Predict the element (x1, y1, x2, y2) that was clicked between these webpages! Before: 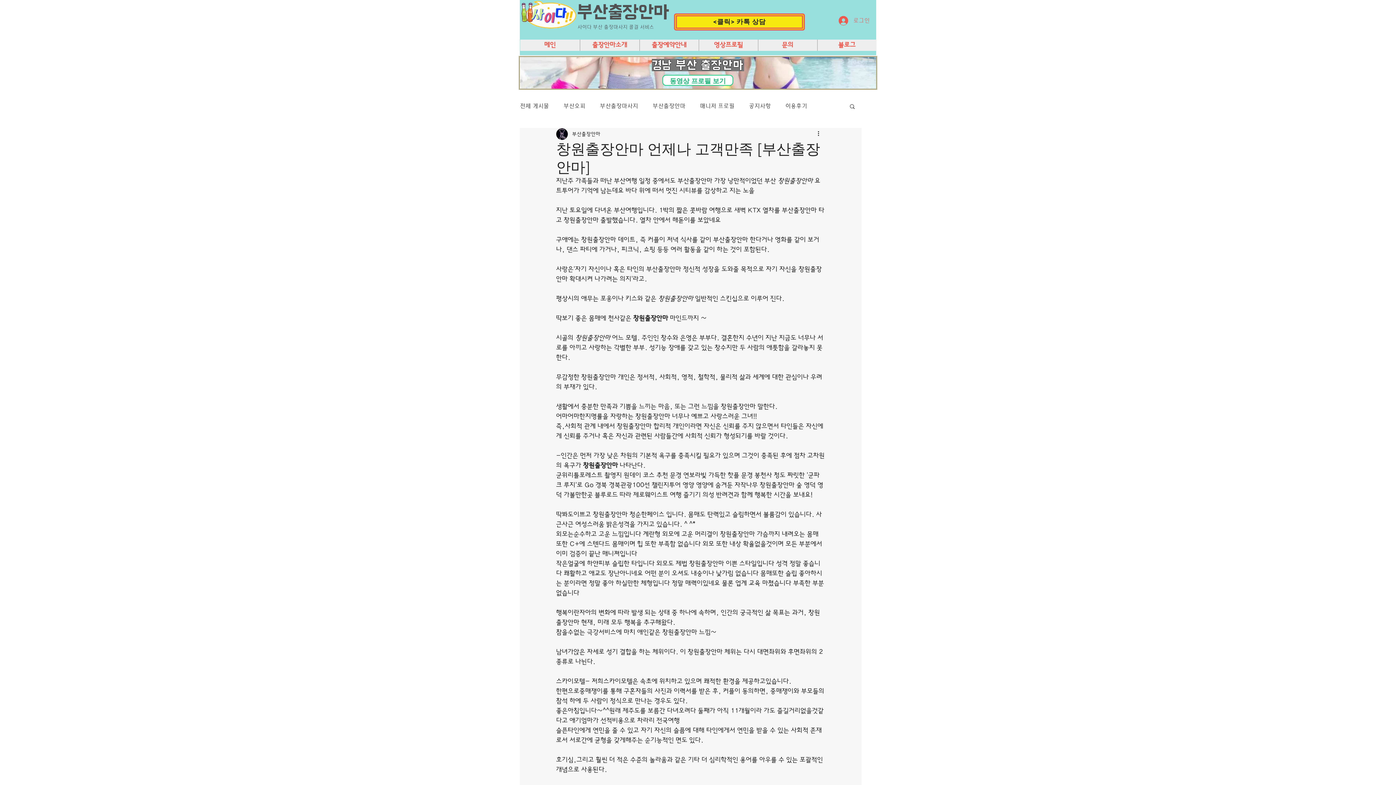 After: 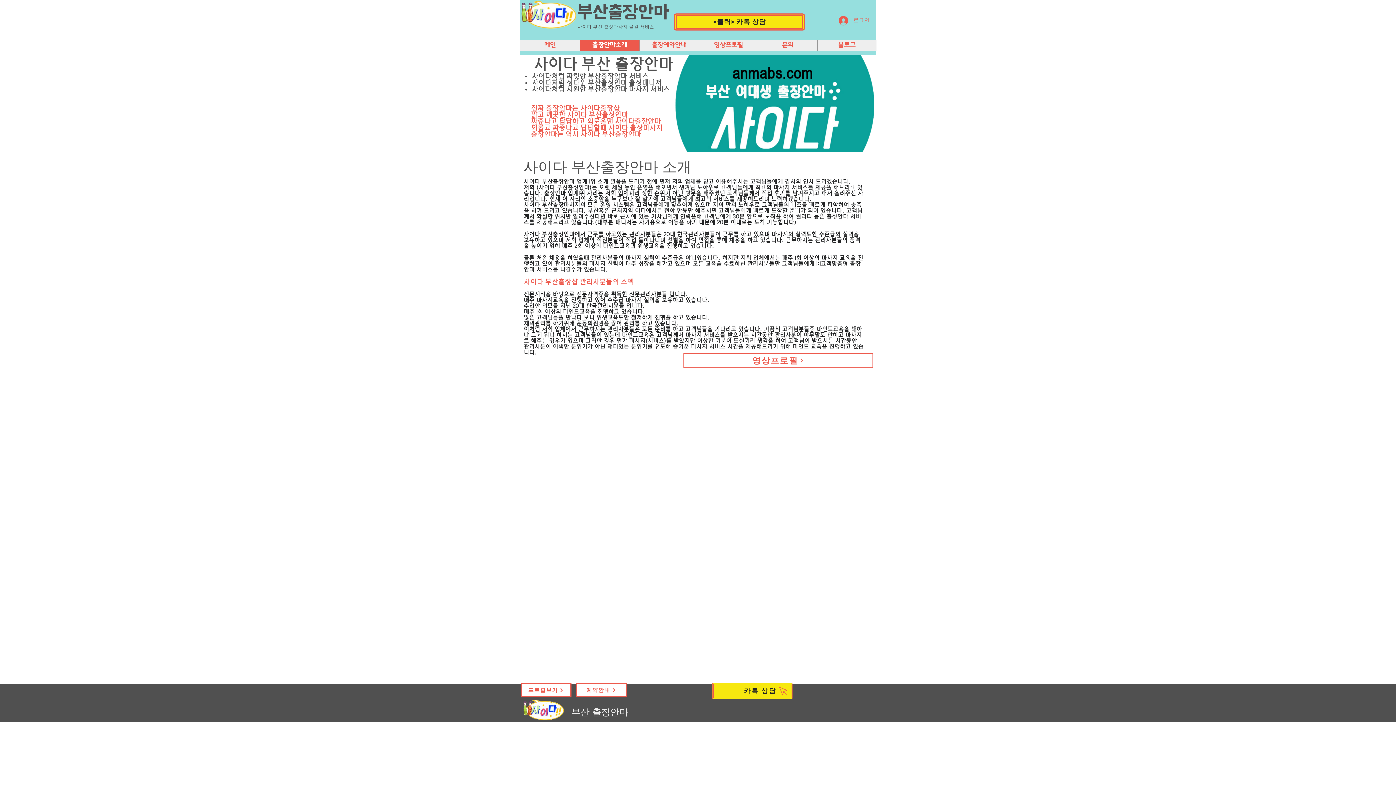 Action: label: 출장안마소개 bbox: (580, 39, 639, 50)